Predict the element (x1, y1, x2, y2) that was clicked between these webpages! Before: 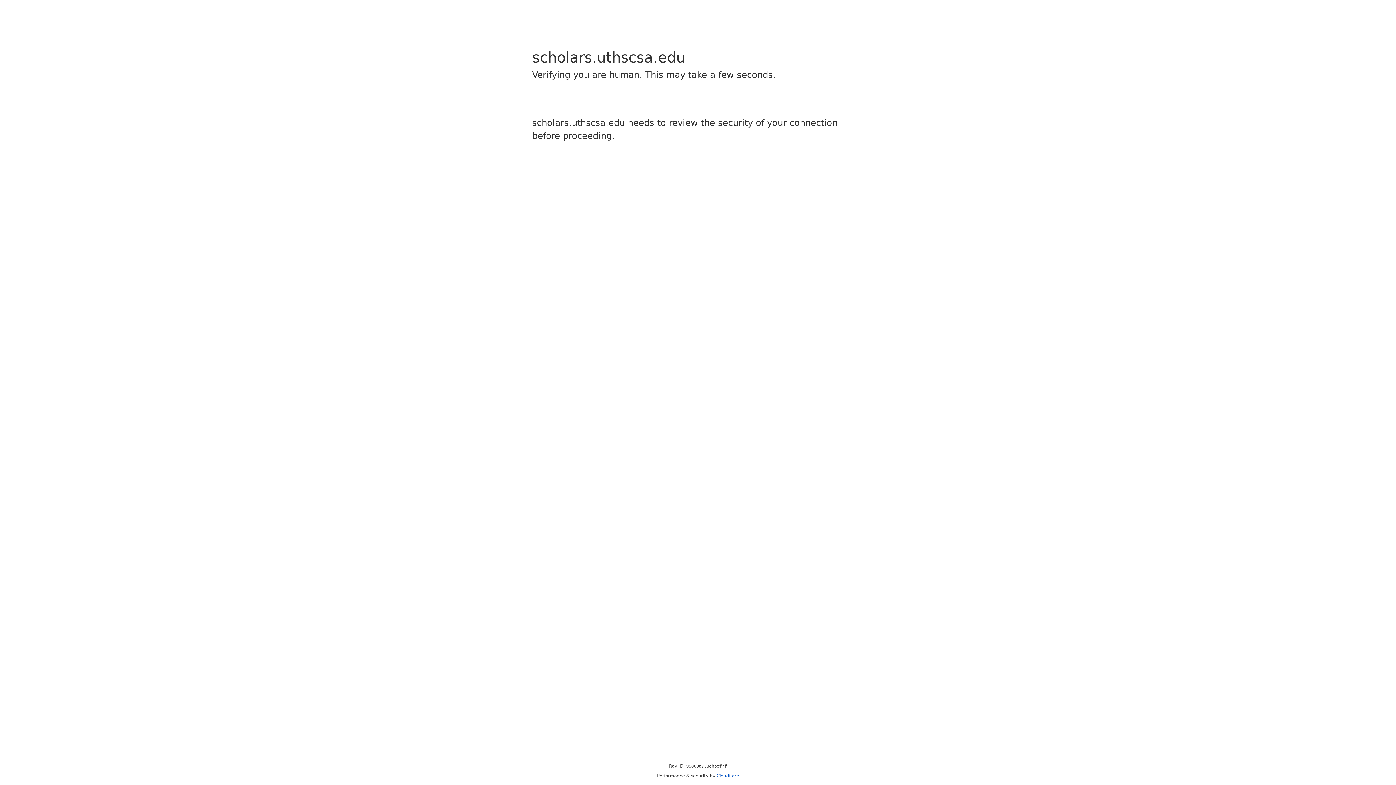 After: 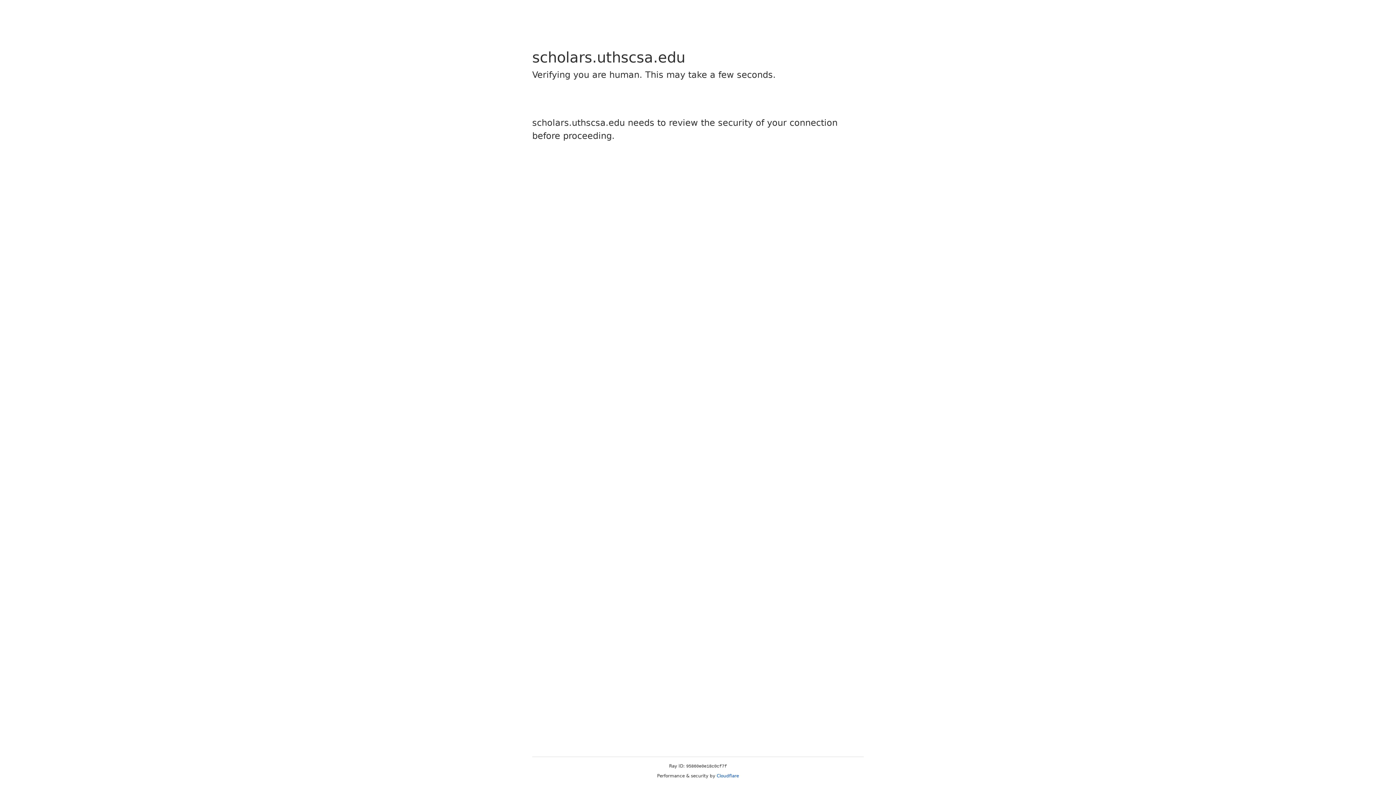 Action: bbox: (716, 773, 739, 778) label: Cloudflare